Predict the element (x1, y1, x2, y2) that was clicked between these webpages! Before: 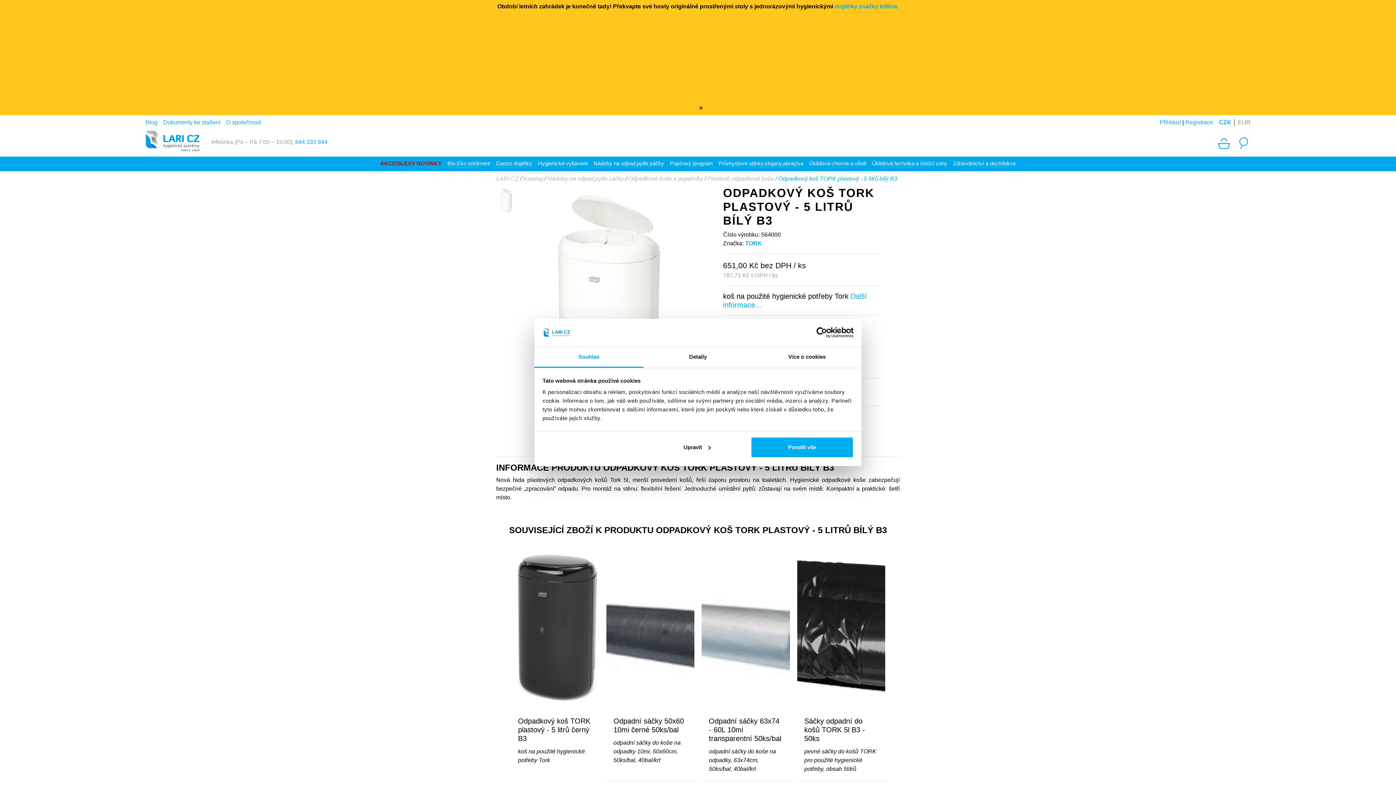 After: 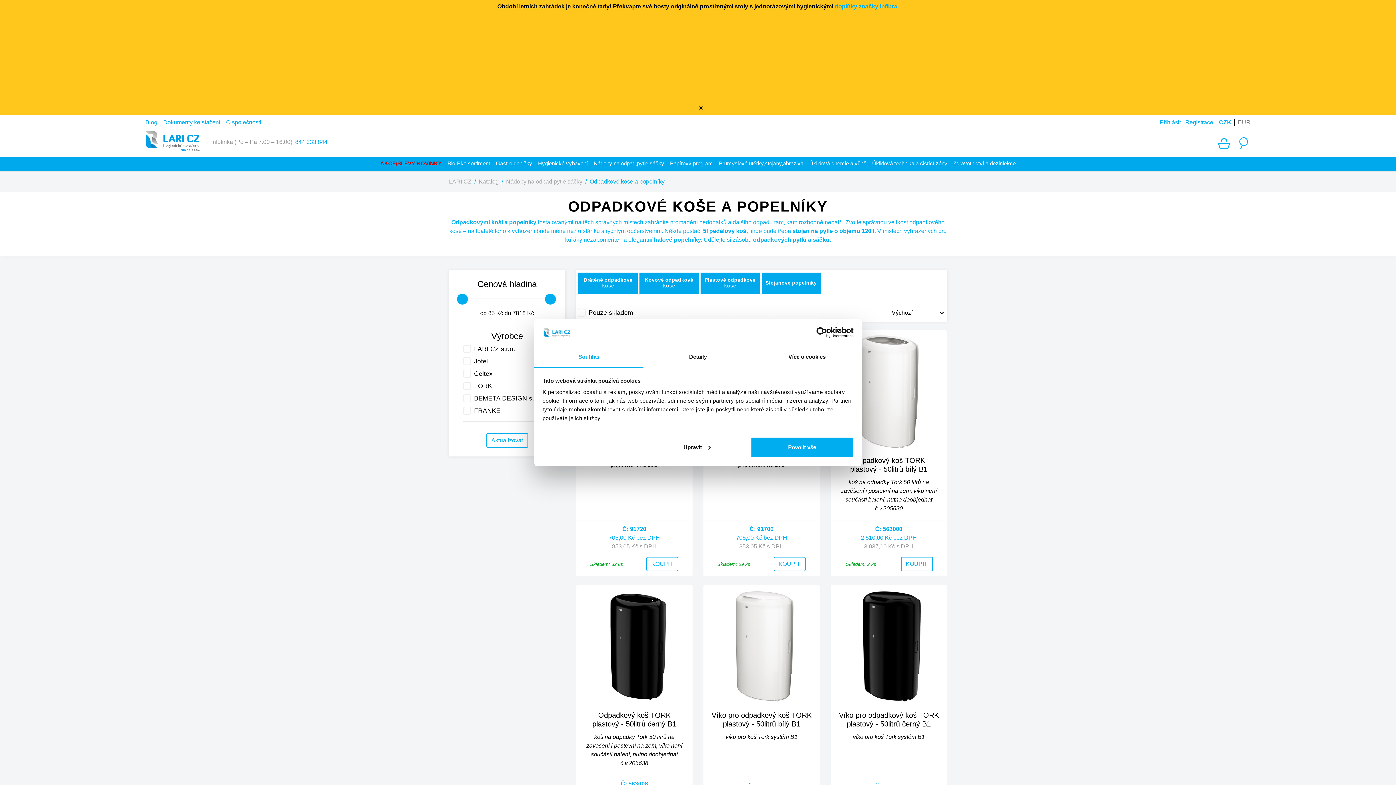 Action: label: Odpadkové koše a popelníky bbox: (628, 175, 703, 182)